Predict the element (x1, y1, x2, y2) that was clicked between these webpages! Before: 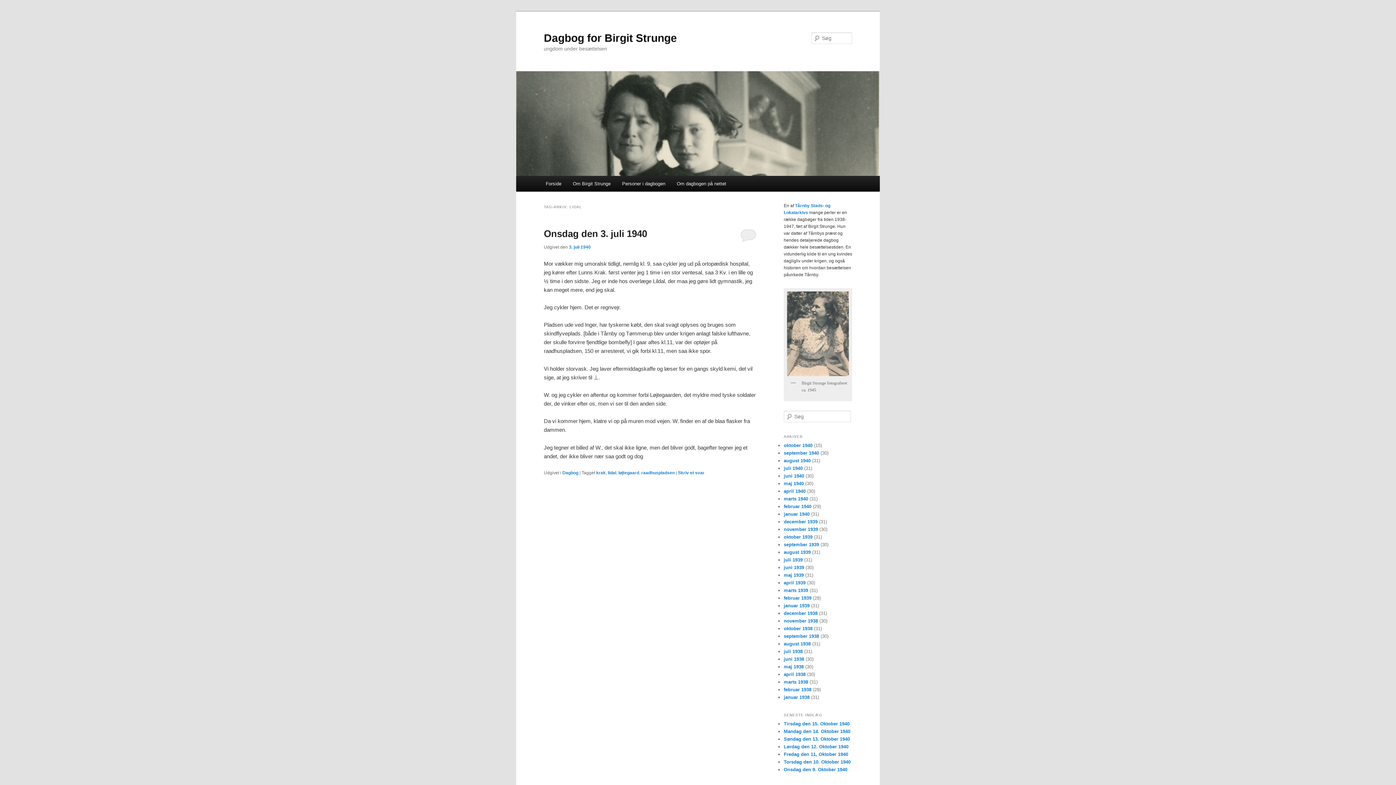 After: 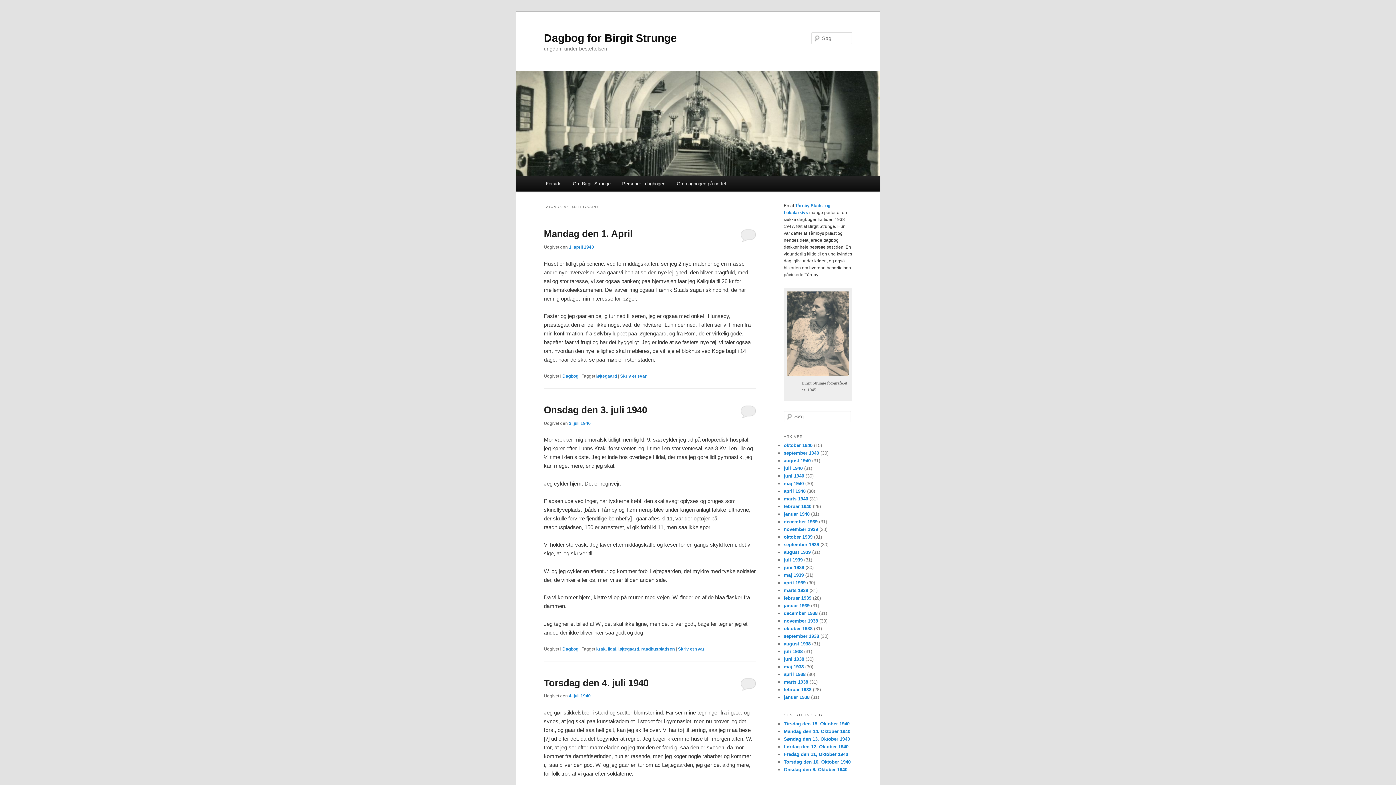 Action: label: løjtegaard bbox: (618, 470, 639, 475)